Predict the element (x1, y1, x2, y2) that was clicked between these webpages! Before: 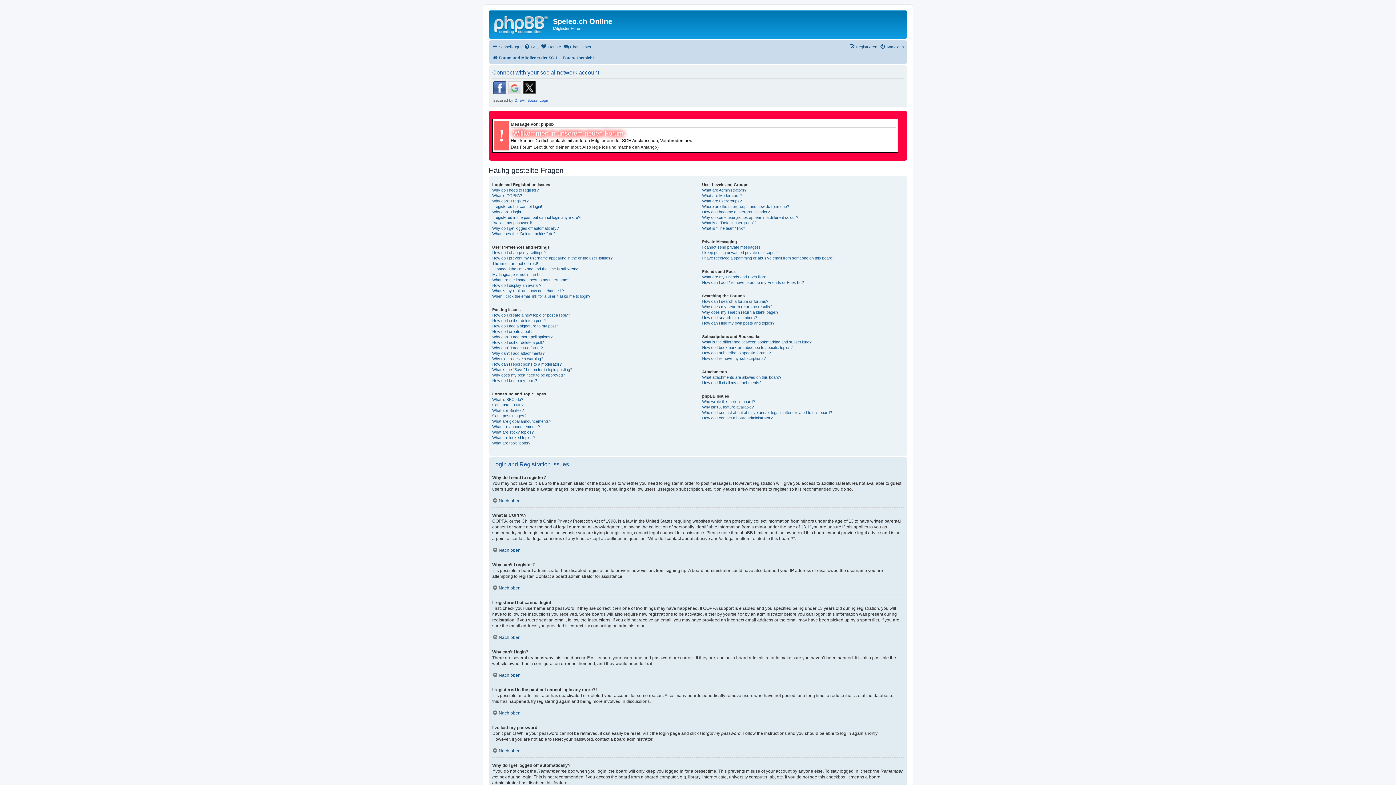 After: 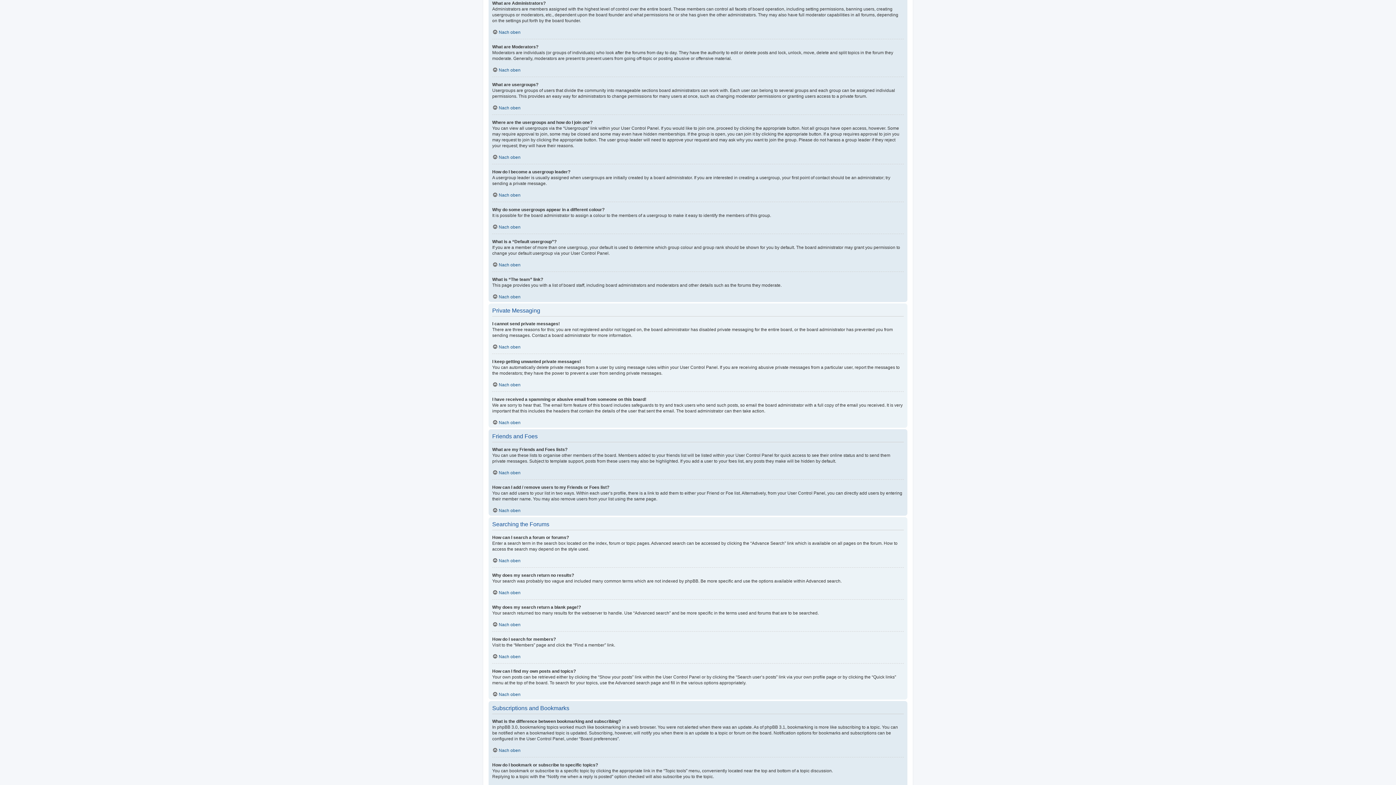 Action: label: What are Administrators? bbox: (702, 187, 746, 192)